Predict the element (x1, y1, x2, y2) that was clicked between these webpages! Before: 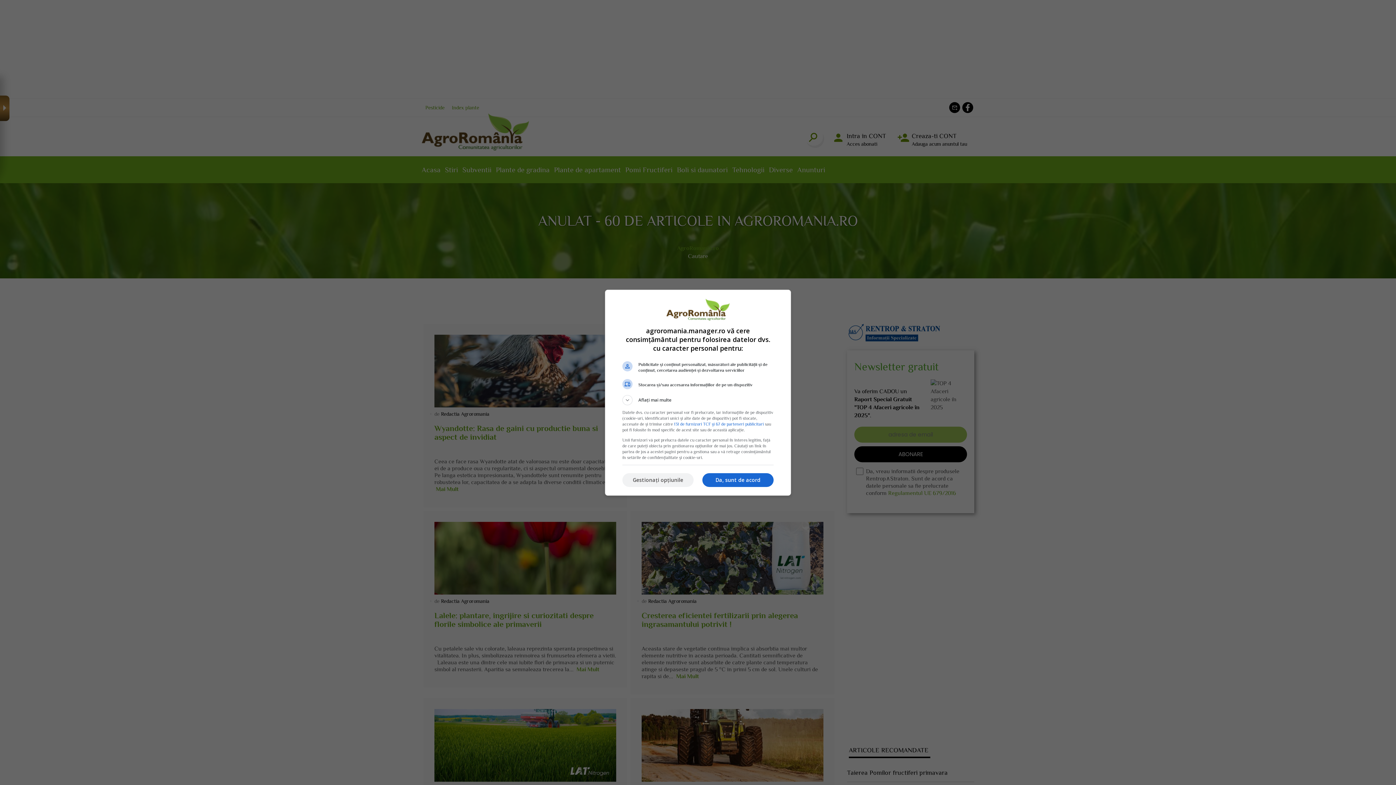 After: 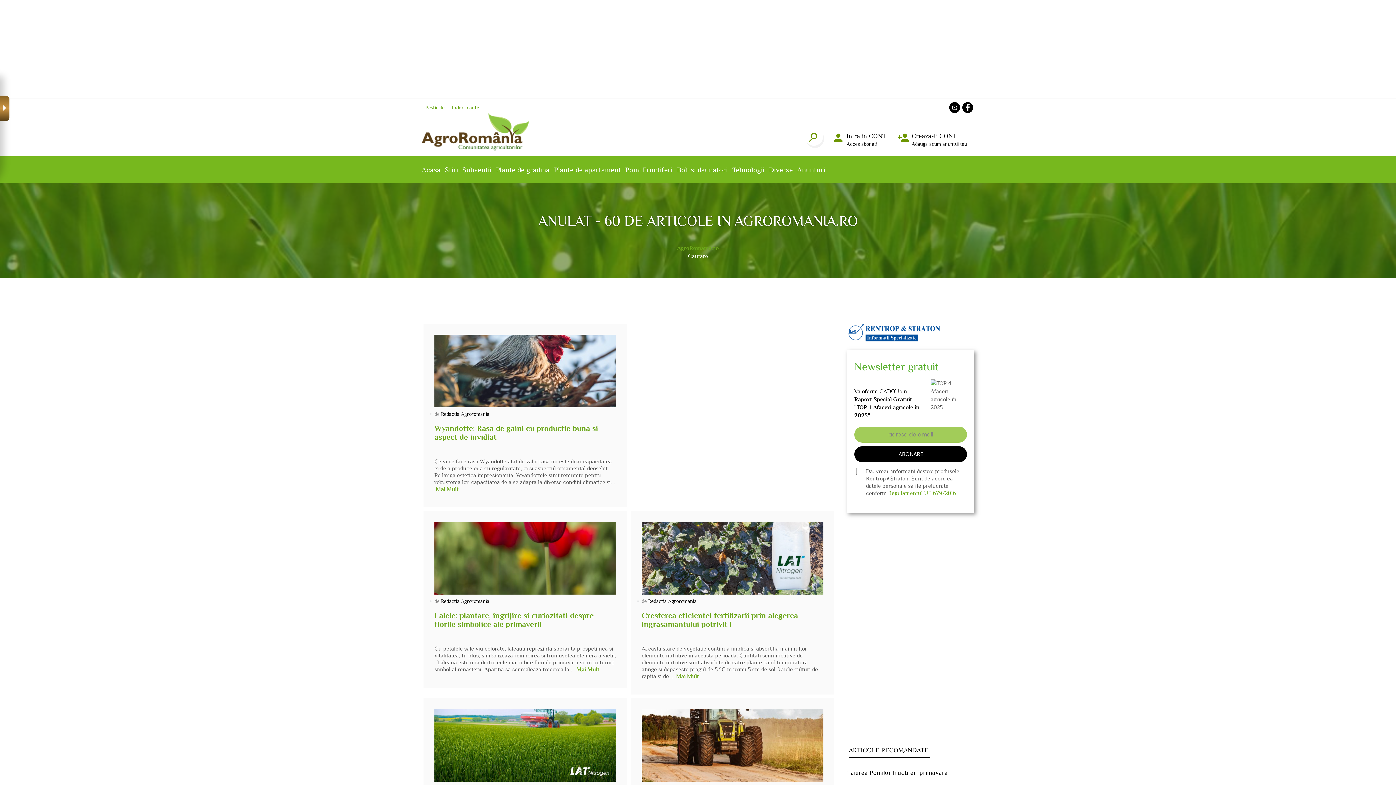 Action: label: Da, sunt de acord bbox: (702, 473, 773, 487)